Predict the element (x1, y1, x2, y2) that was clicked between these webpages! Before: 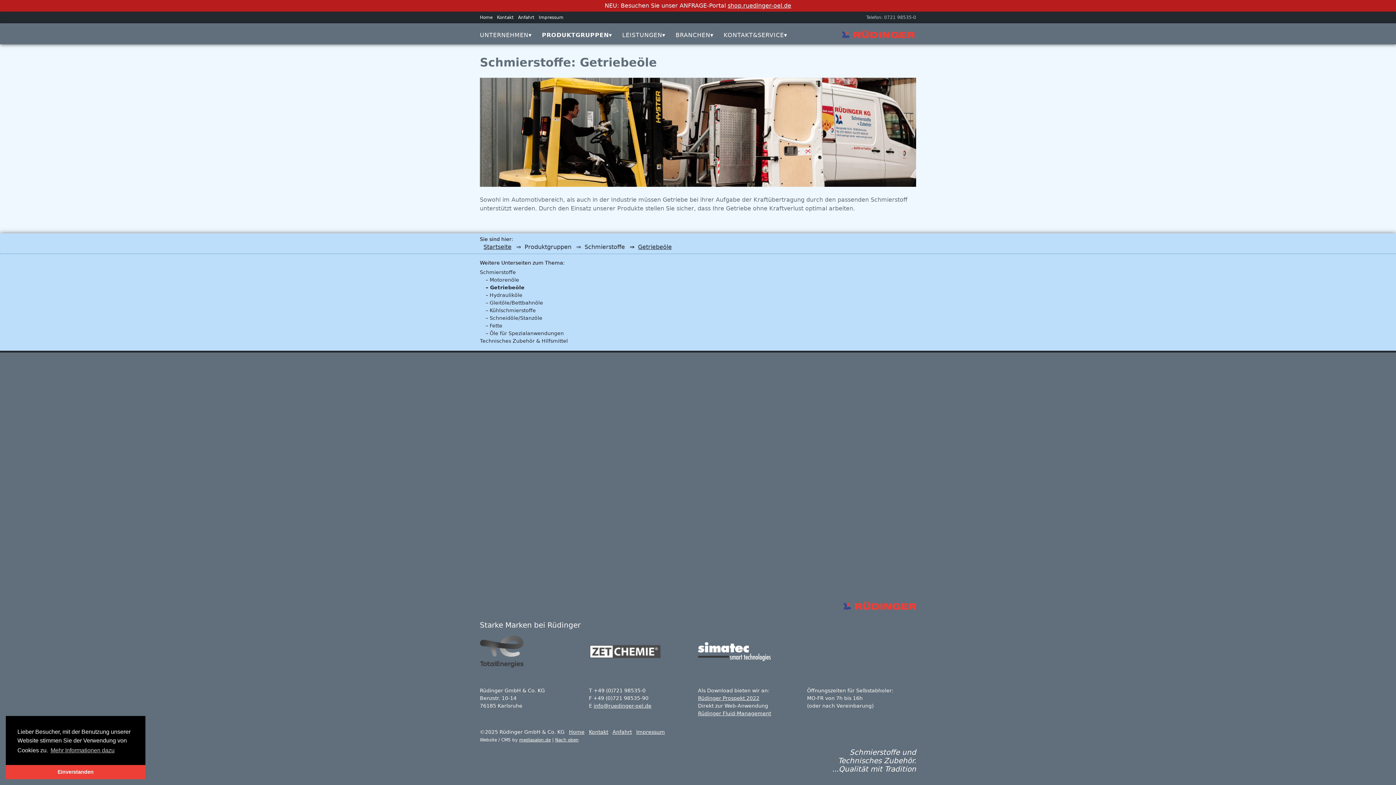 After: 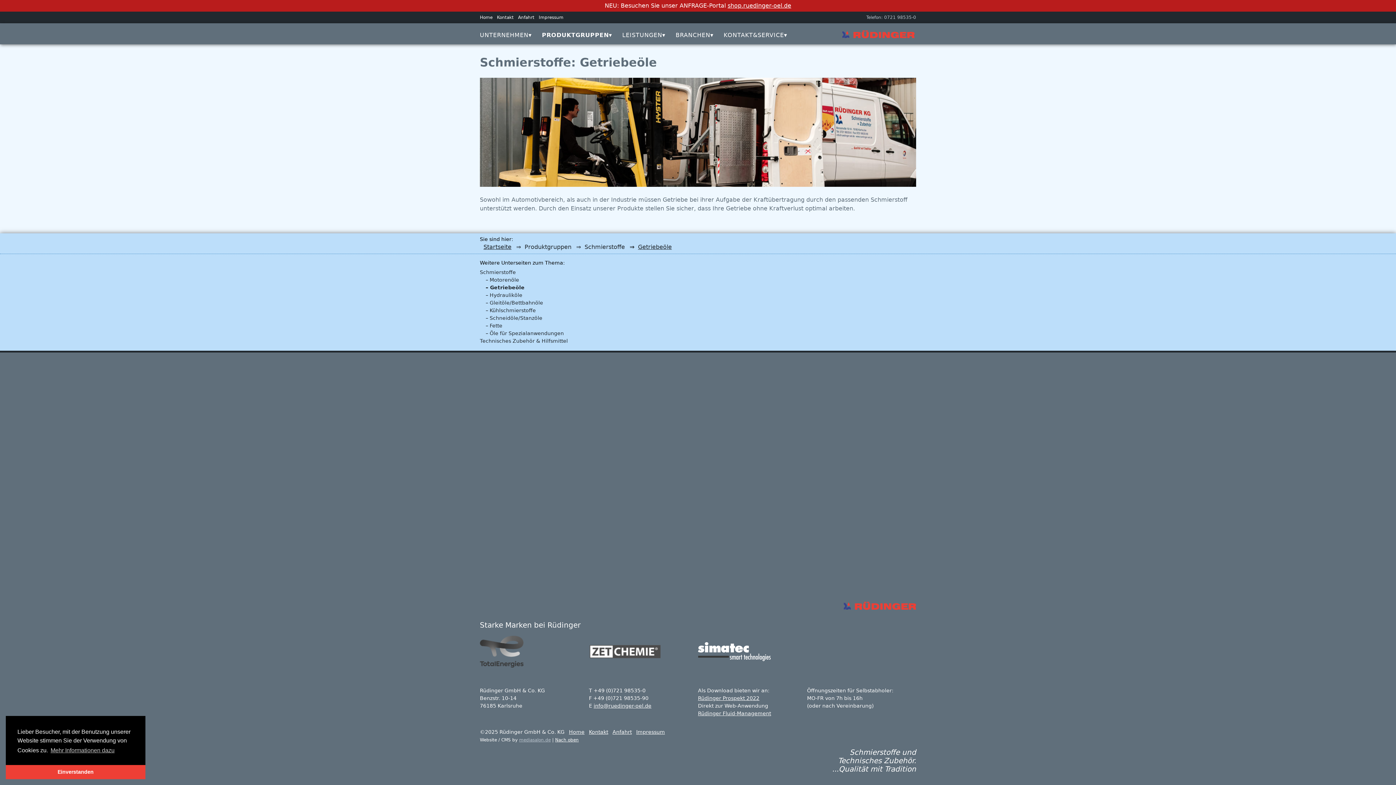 Action: bbox: (519, 737, 550, 742) label: mediasalon.de